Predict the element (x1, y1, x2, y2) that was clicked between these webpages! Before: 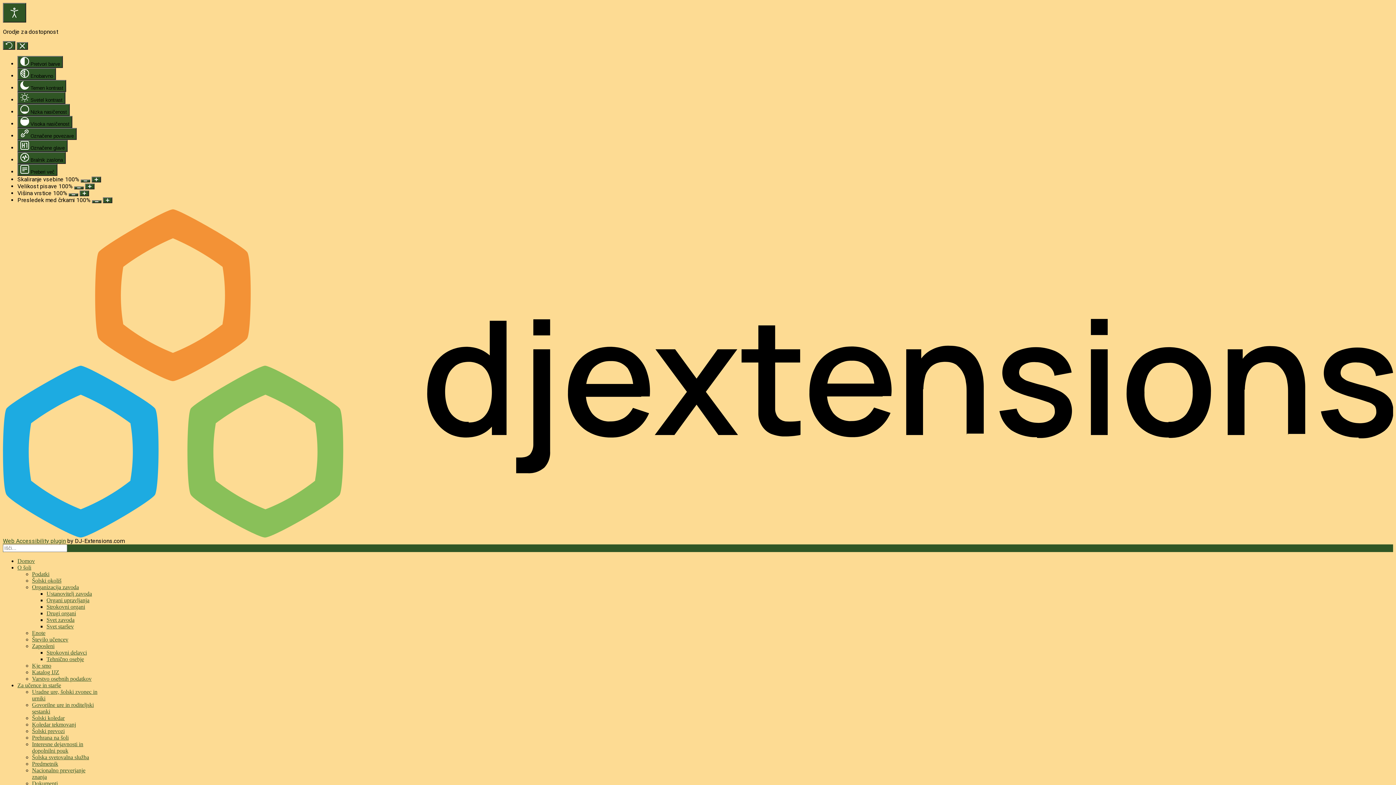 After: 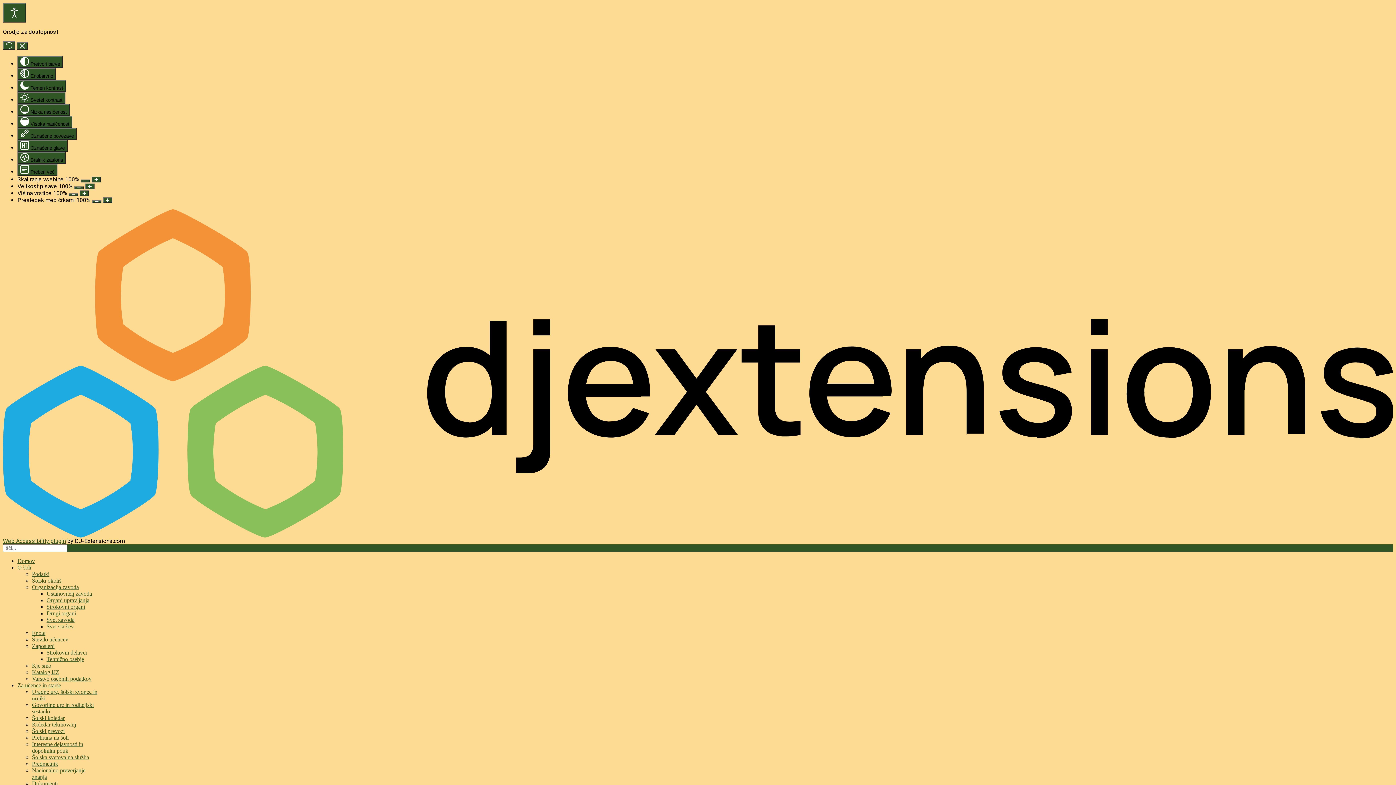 Action: bbox: (32, 780, 57, 786) label: Dokumenti